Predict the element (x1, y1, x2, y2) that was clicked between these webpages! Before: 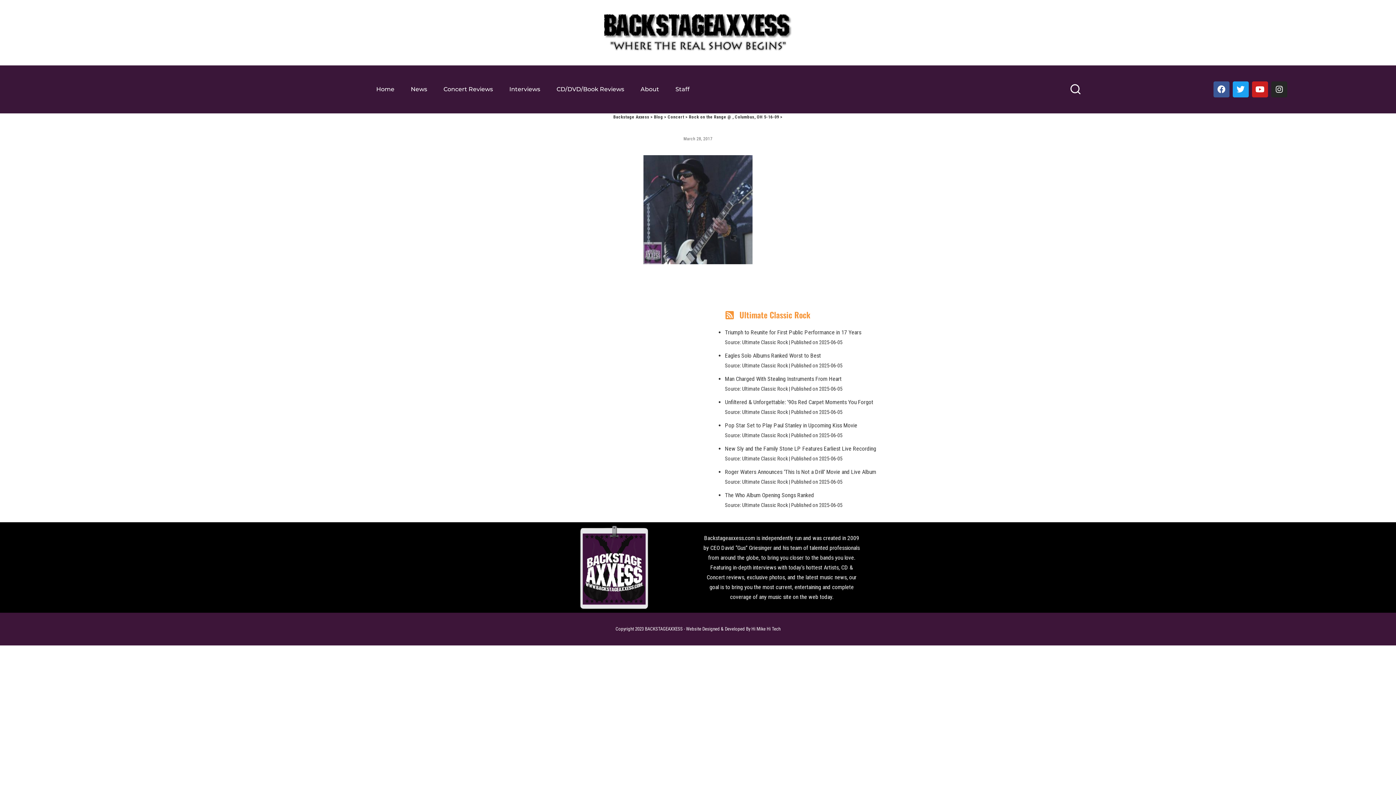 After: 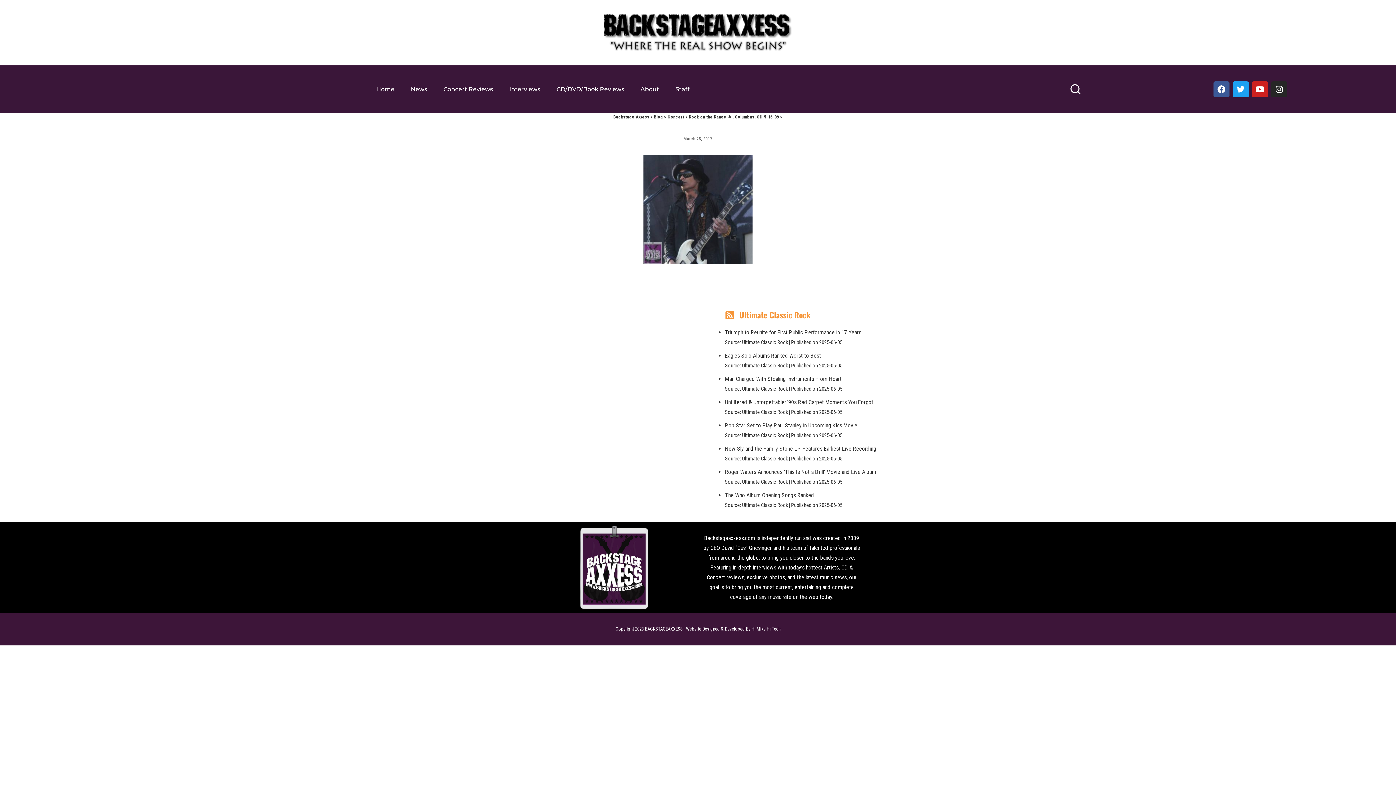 Action: bbox: (725, 492, 814, 498) label: The Who Album Opening Songs Ranked